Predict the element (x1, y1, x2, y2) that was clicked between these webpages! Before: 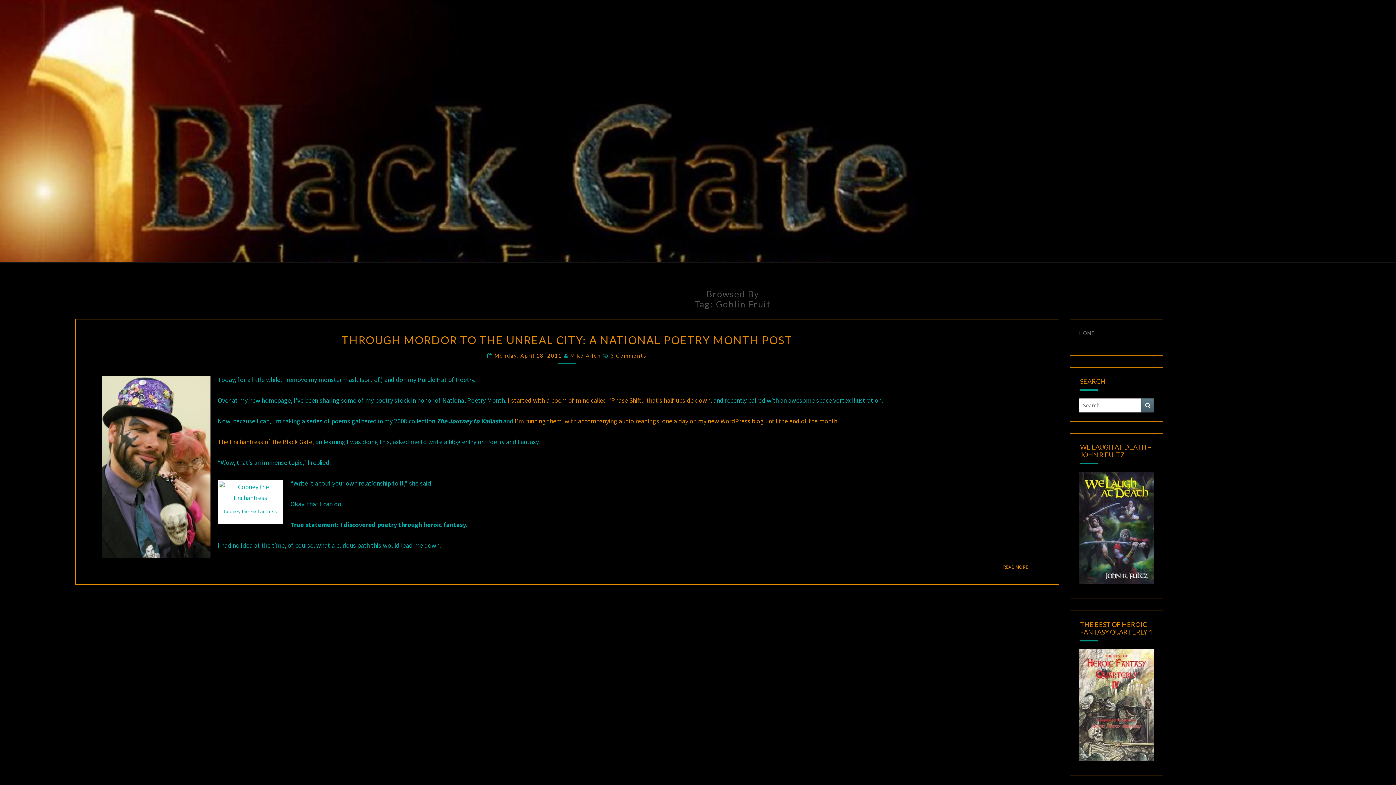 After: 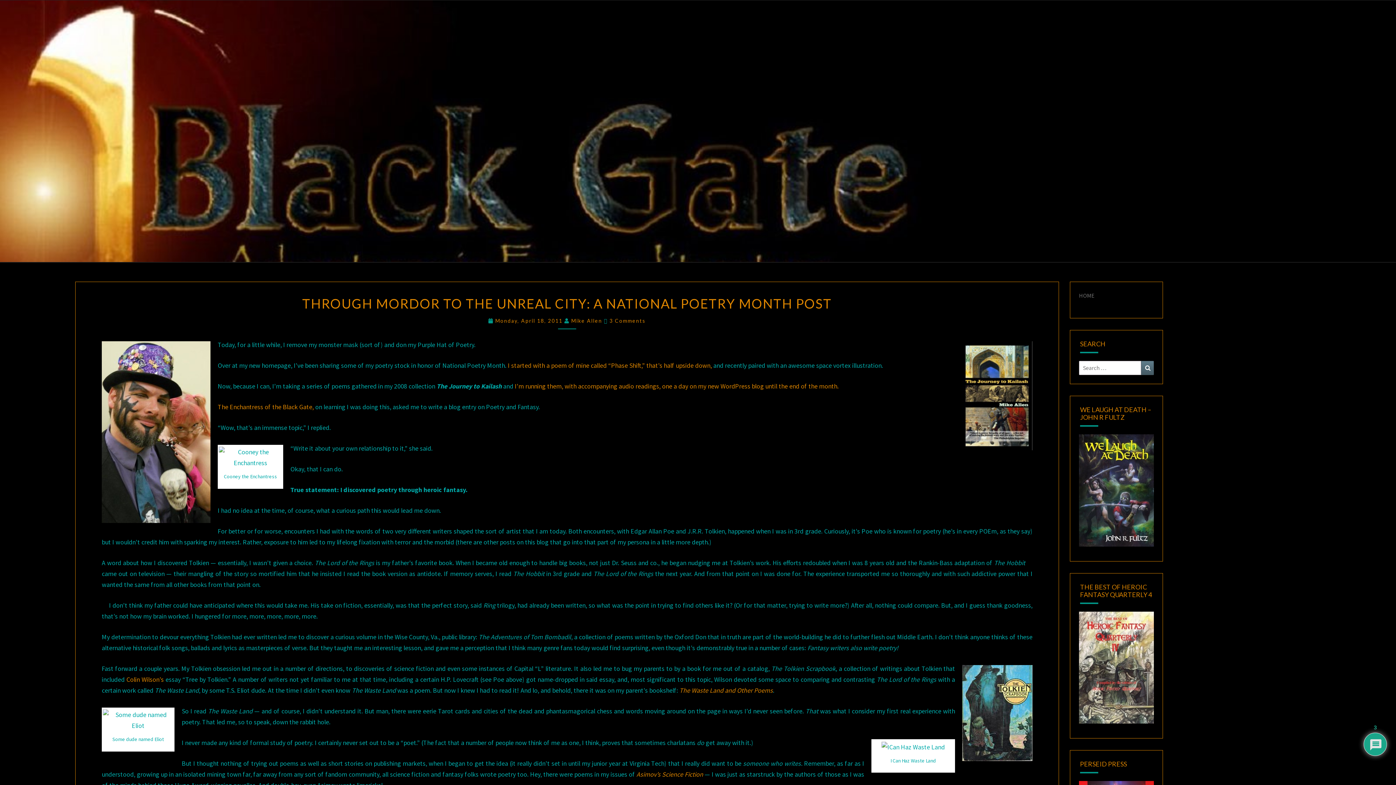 Action: label: THROUGH MORDOR TO THE UNREAL CITY: A NATIONAL POETRY MONTH POST bbox: (341, 333, 792, 346)